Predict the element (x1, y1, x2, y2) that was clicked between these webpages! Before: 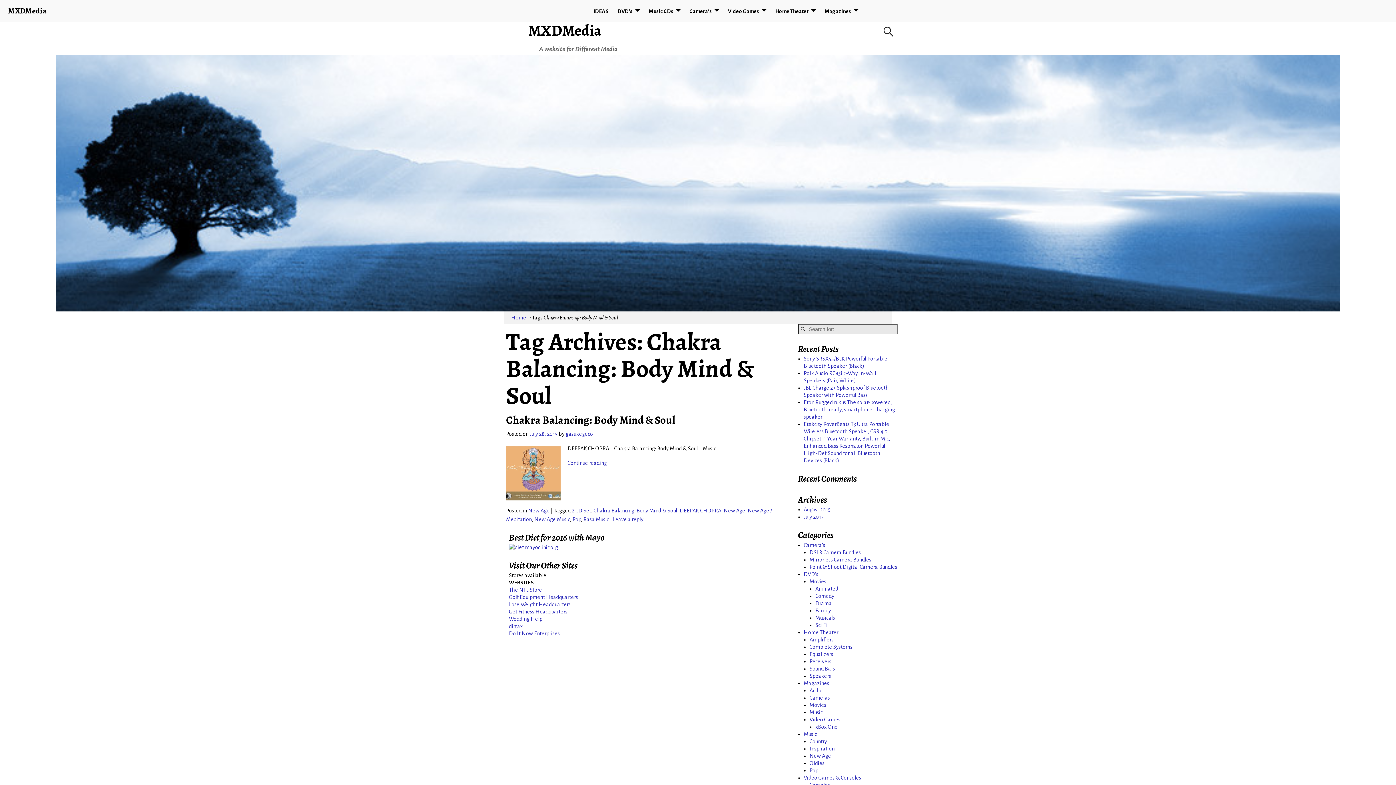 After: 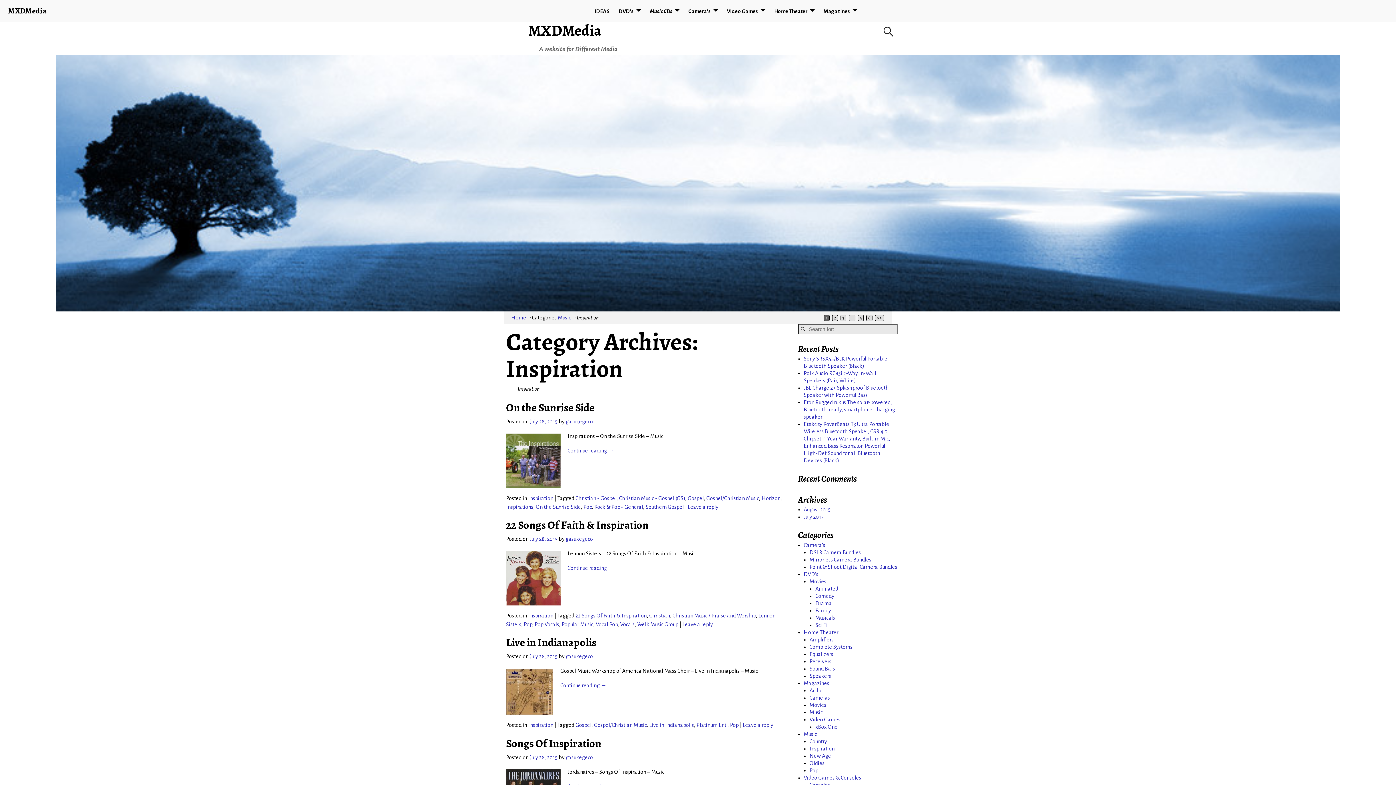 Action: bbox: (809, 746, 834, 751) label: Inspiration